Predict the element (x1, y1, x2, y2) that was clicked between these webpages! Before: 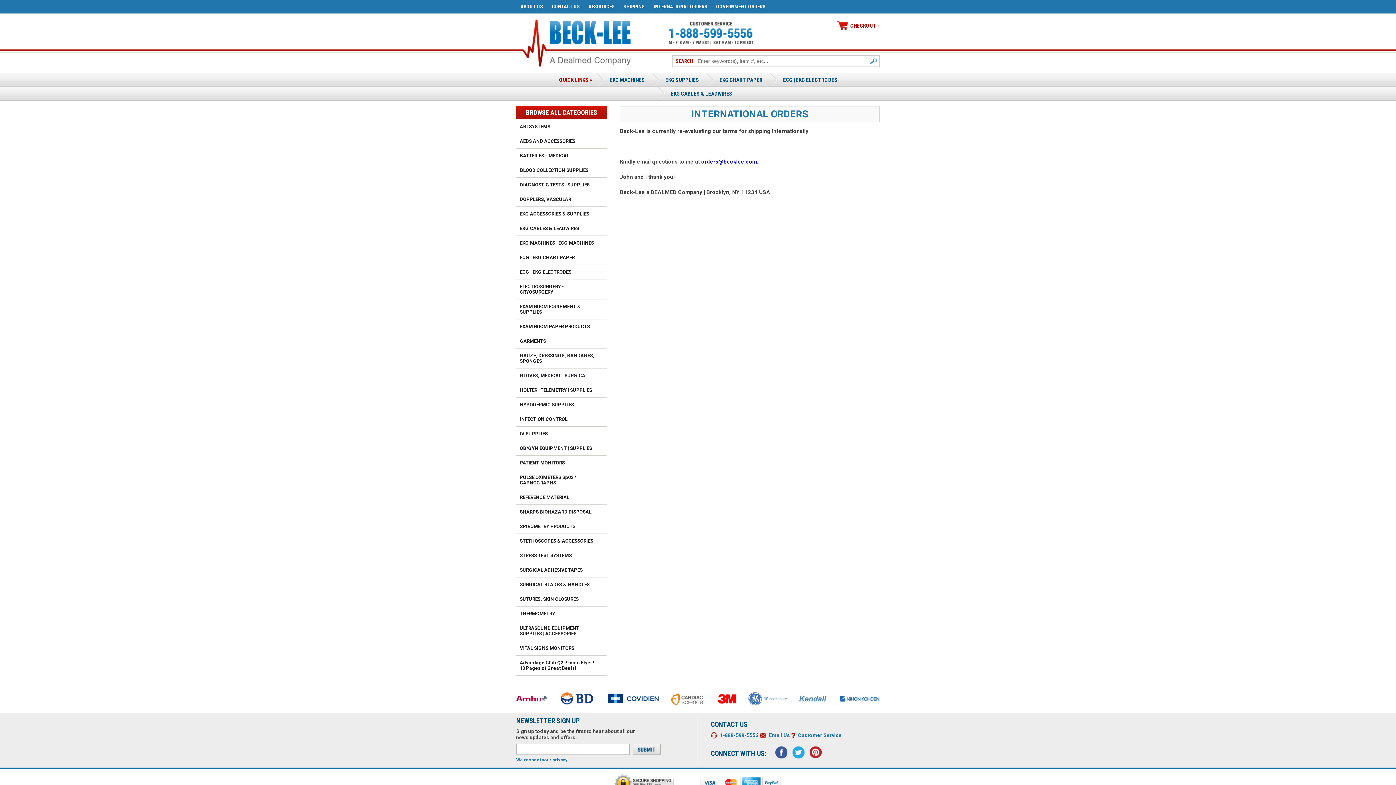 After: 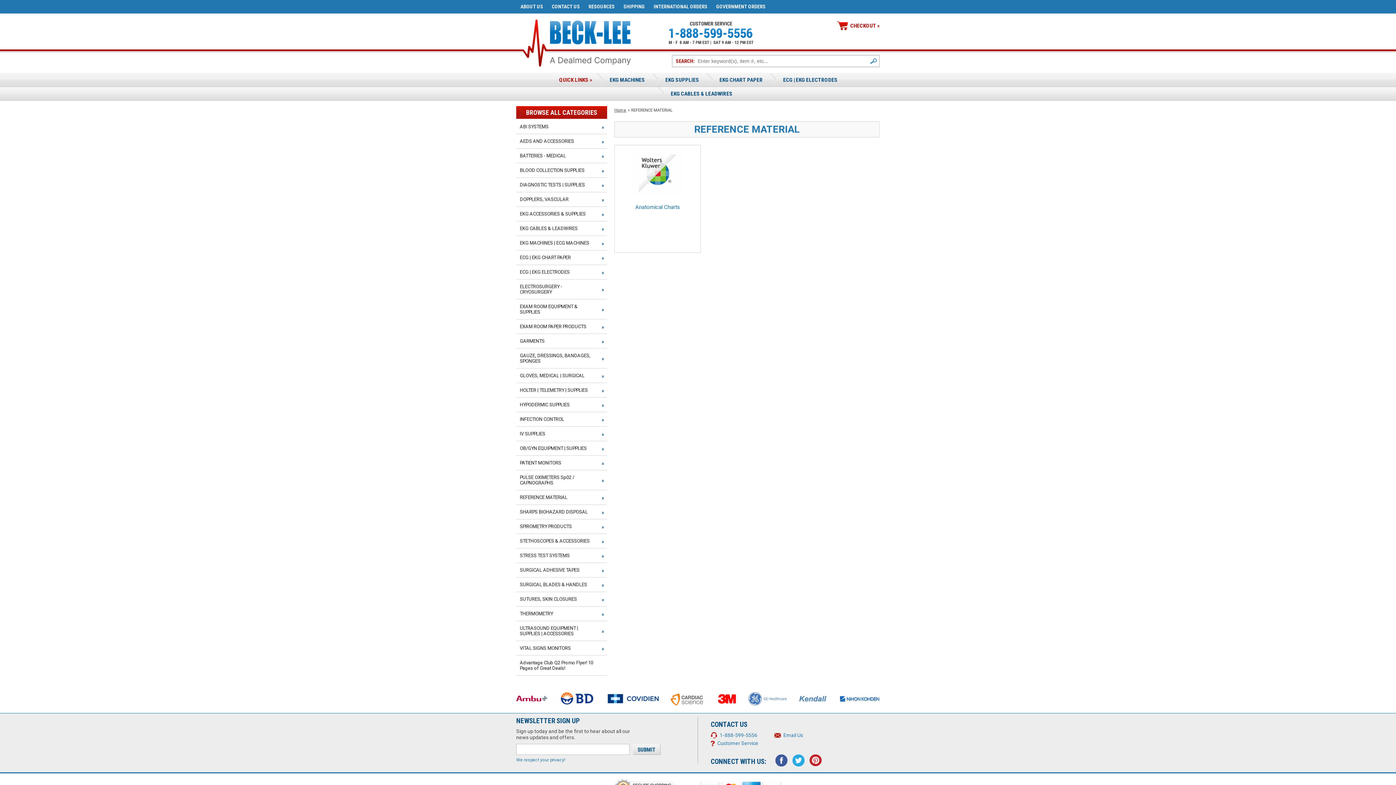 Action: label: REFERENCE MATERIAL bbox: (516, 490, 598, 504)